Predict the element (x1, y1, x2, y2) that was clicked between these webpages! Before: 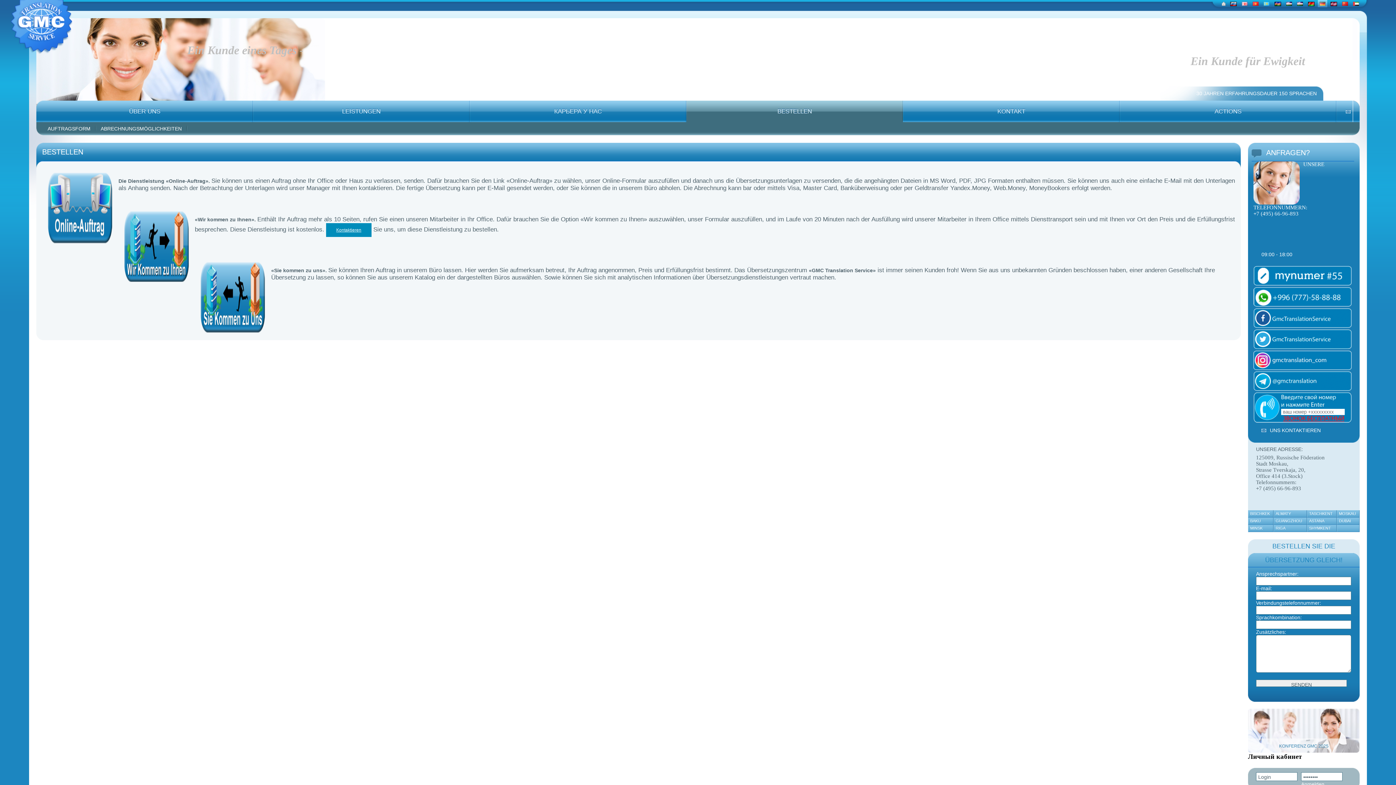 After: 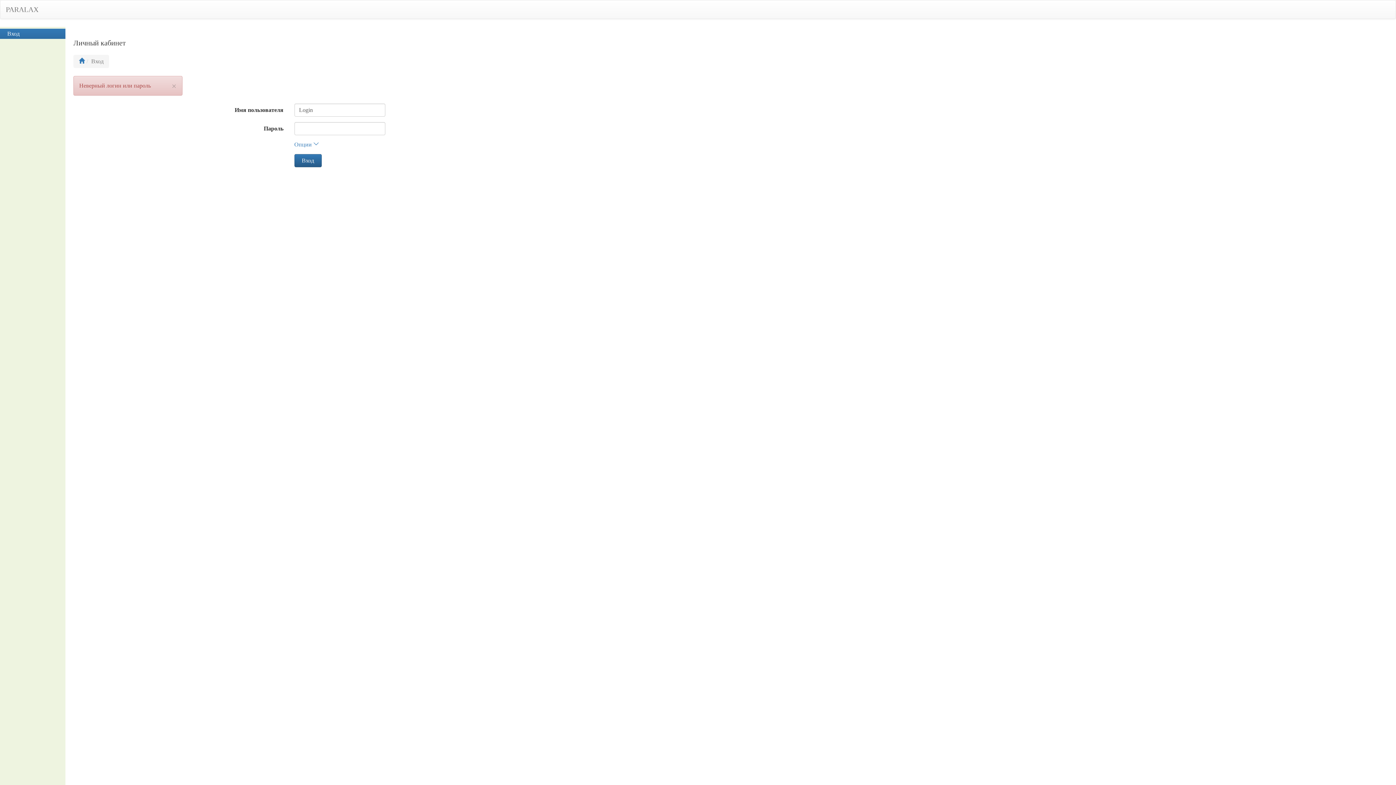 Action: label: Anmelden bbox: (1301, 781, 1324, 787)